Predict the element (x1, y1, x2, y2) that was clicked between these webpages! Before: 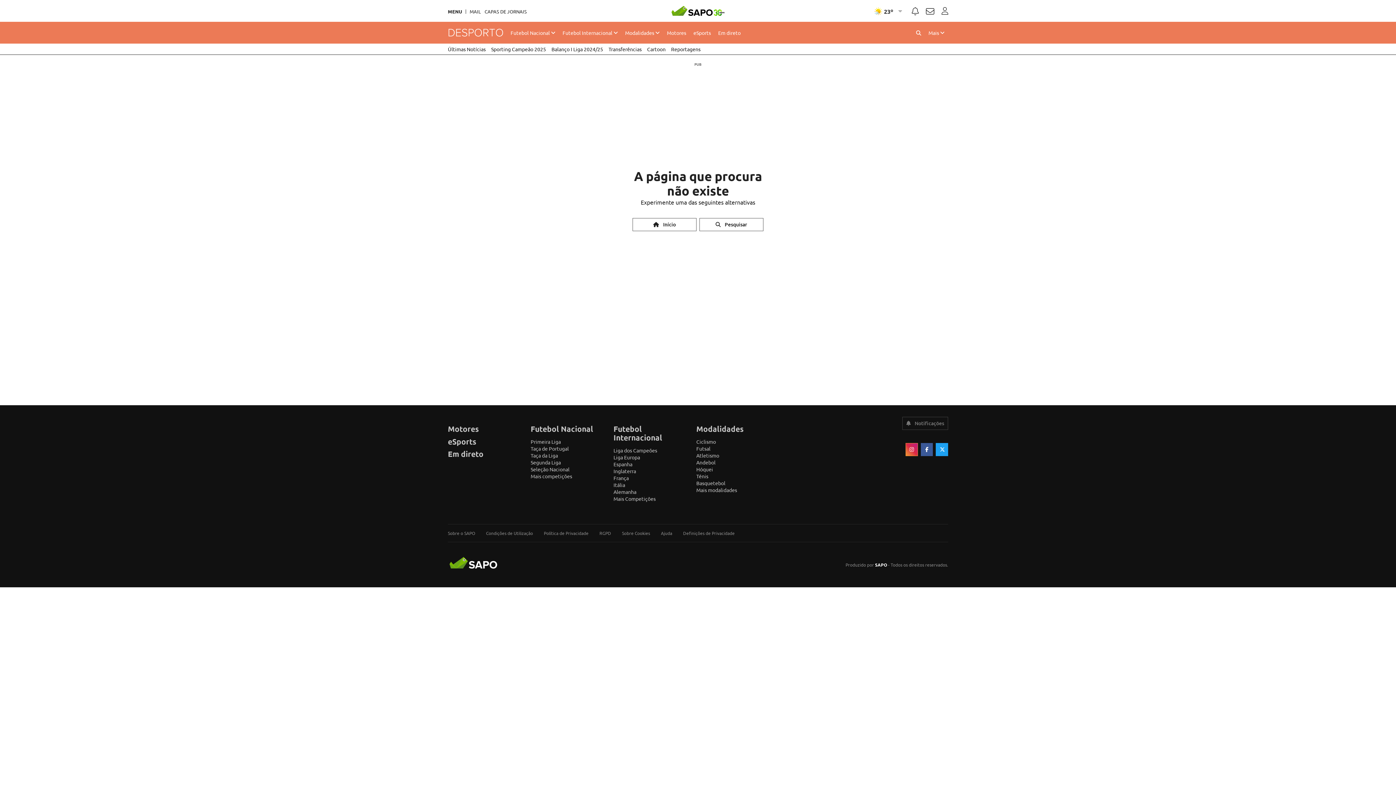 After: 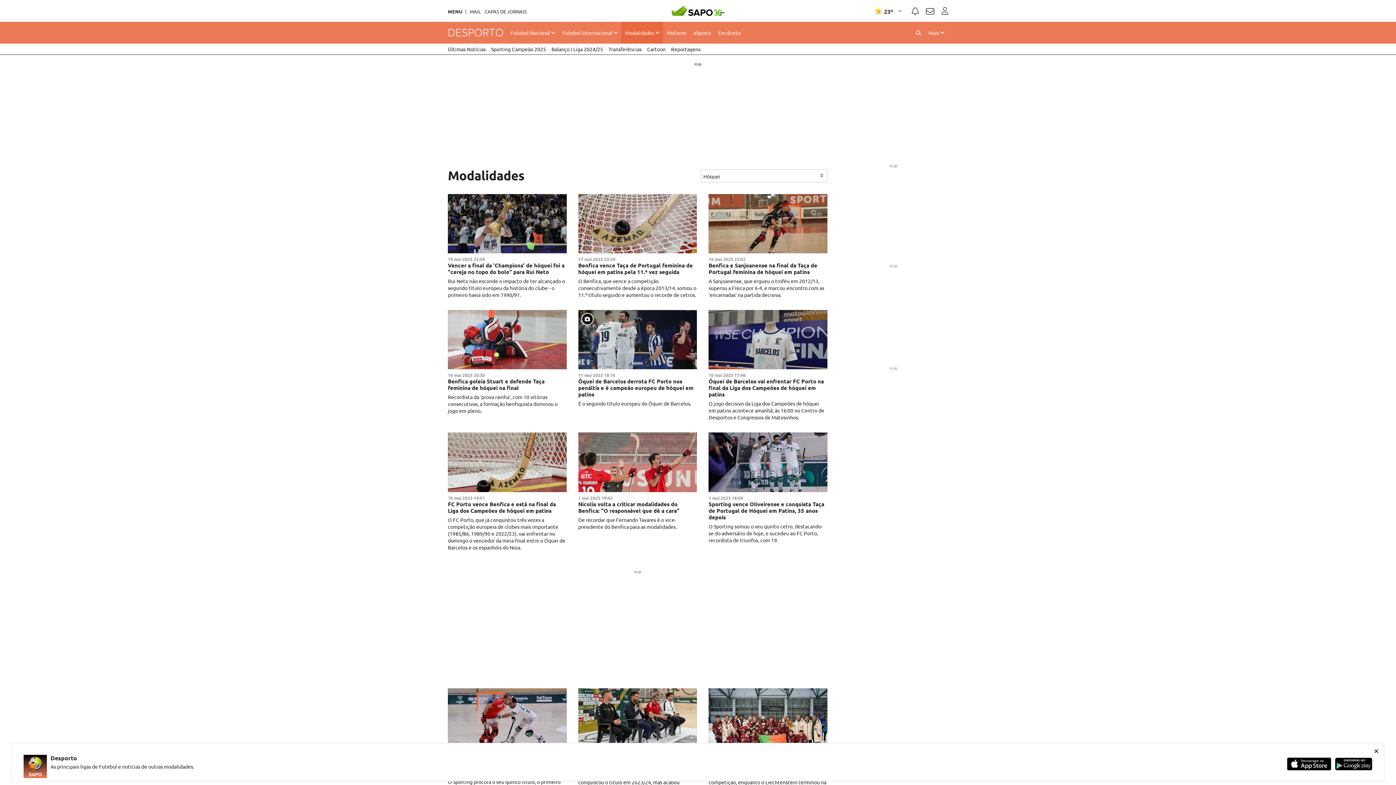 Action: bbox: (696, 466, 713, 472) label: Hóquei